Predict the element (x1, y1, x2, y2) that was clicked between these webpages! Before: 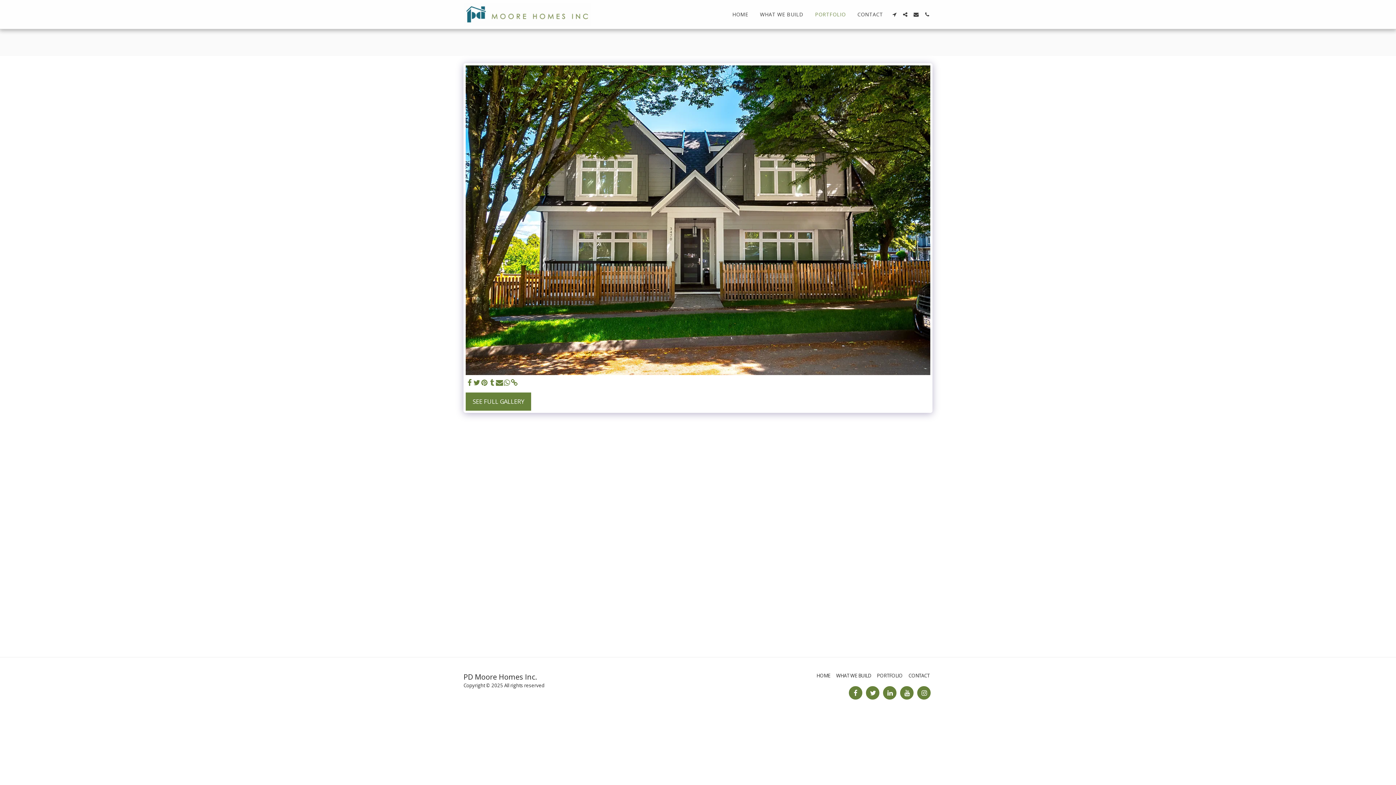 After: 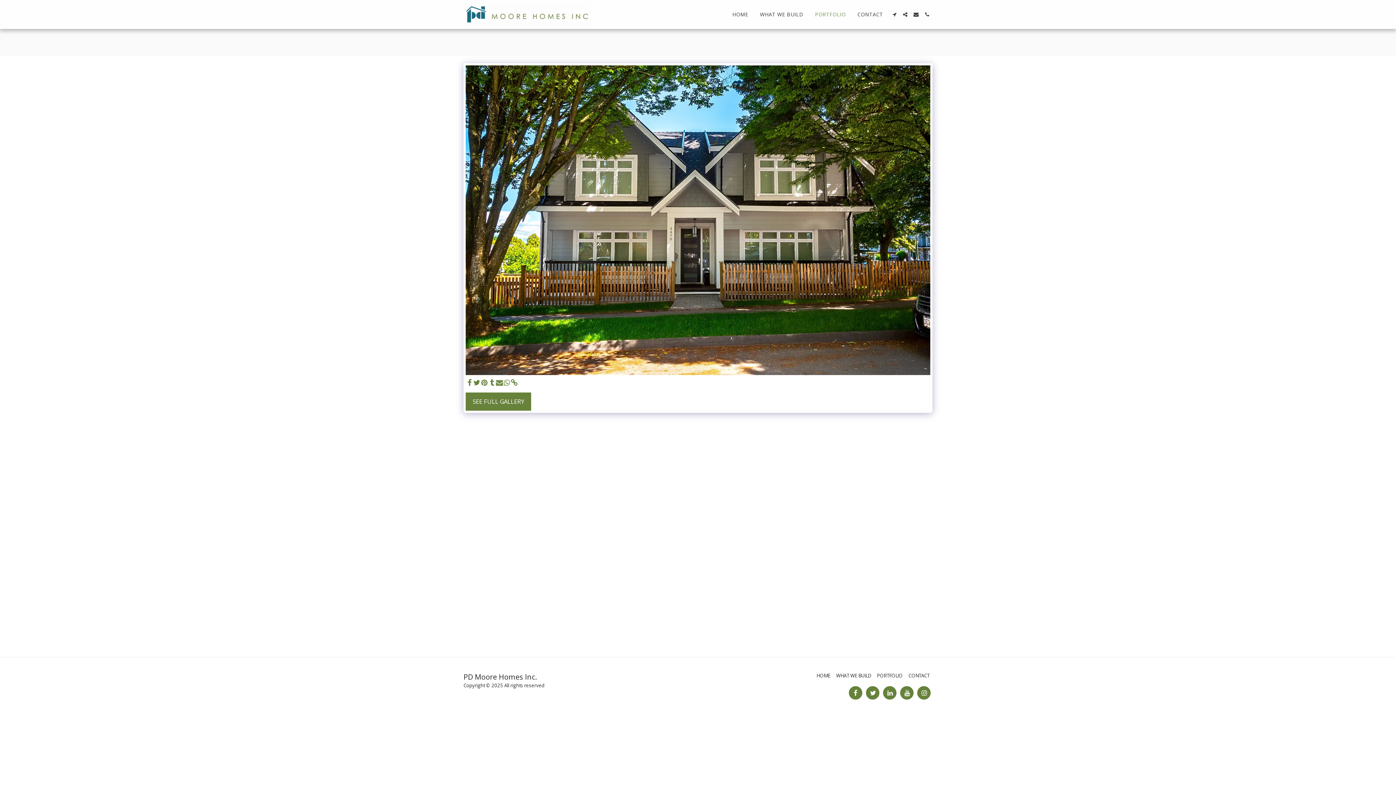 Action: bbox: (495, 378, 503, 387) label:  